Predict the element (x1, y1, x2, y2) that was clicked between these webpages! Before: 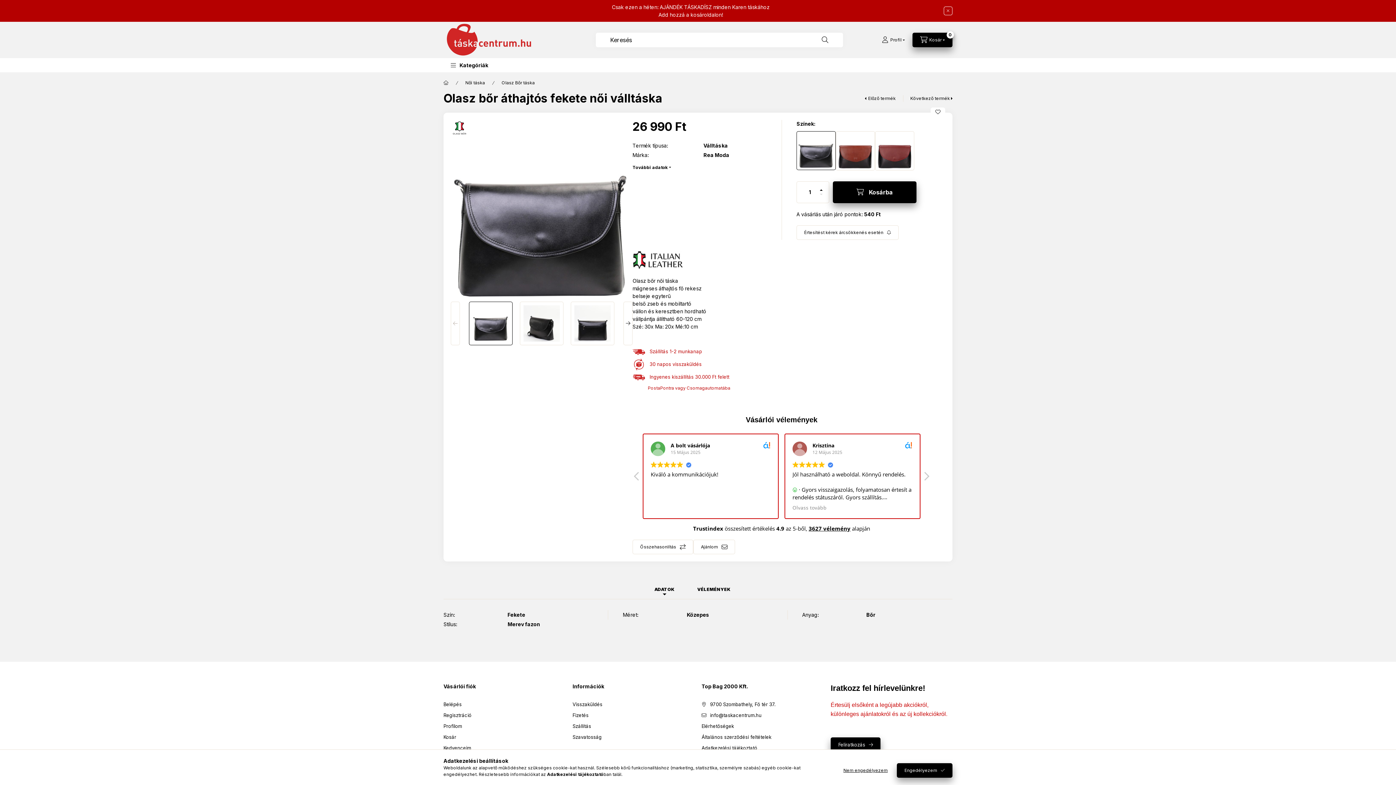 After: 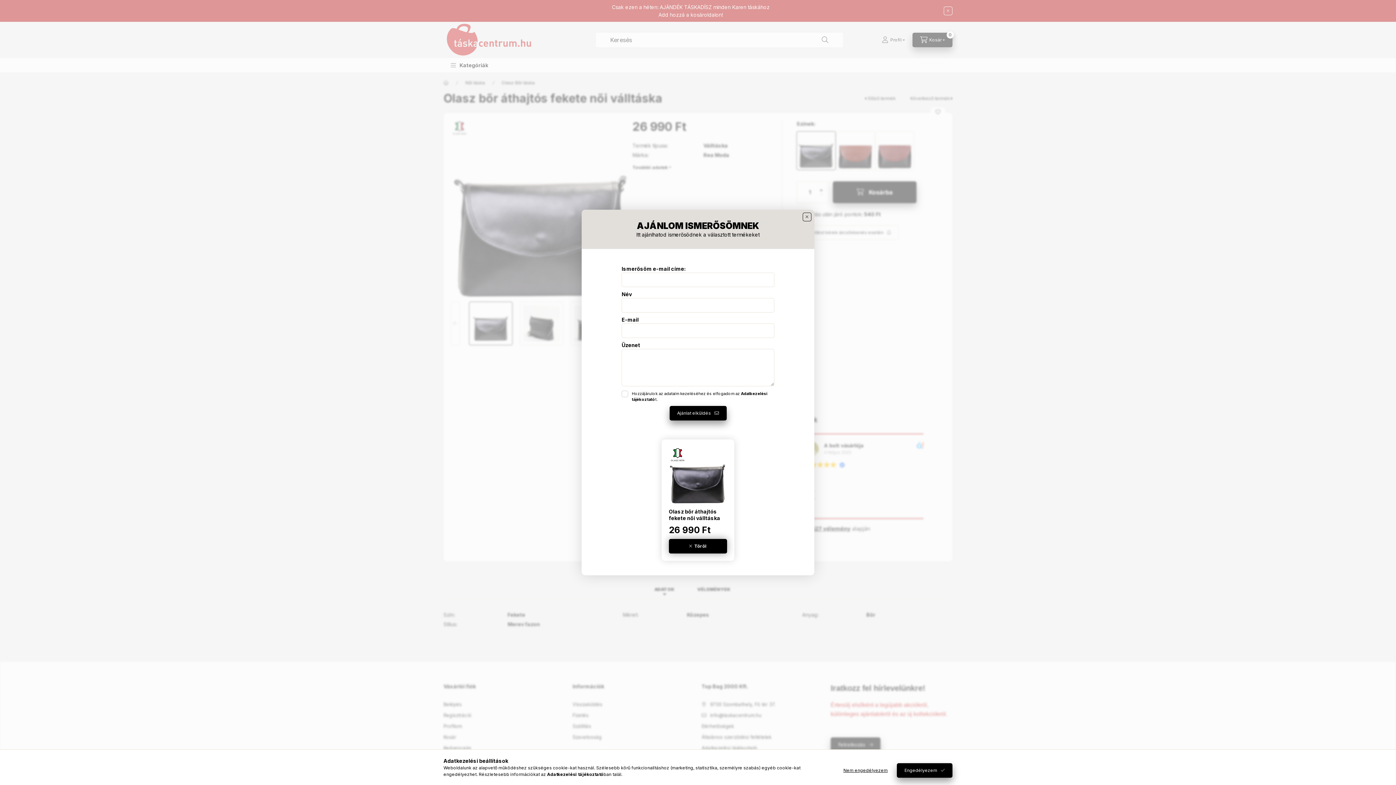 Action: bbox: (693, 539, 735, 554) label: Ajánlom